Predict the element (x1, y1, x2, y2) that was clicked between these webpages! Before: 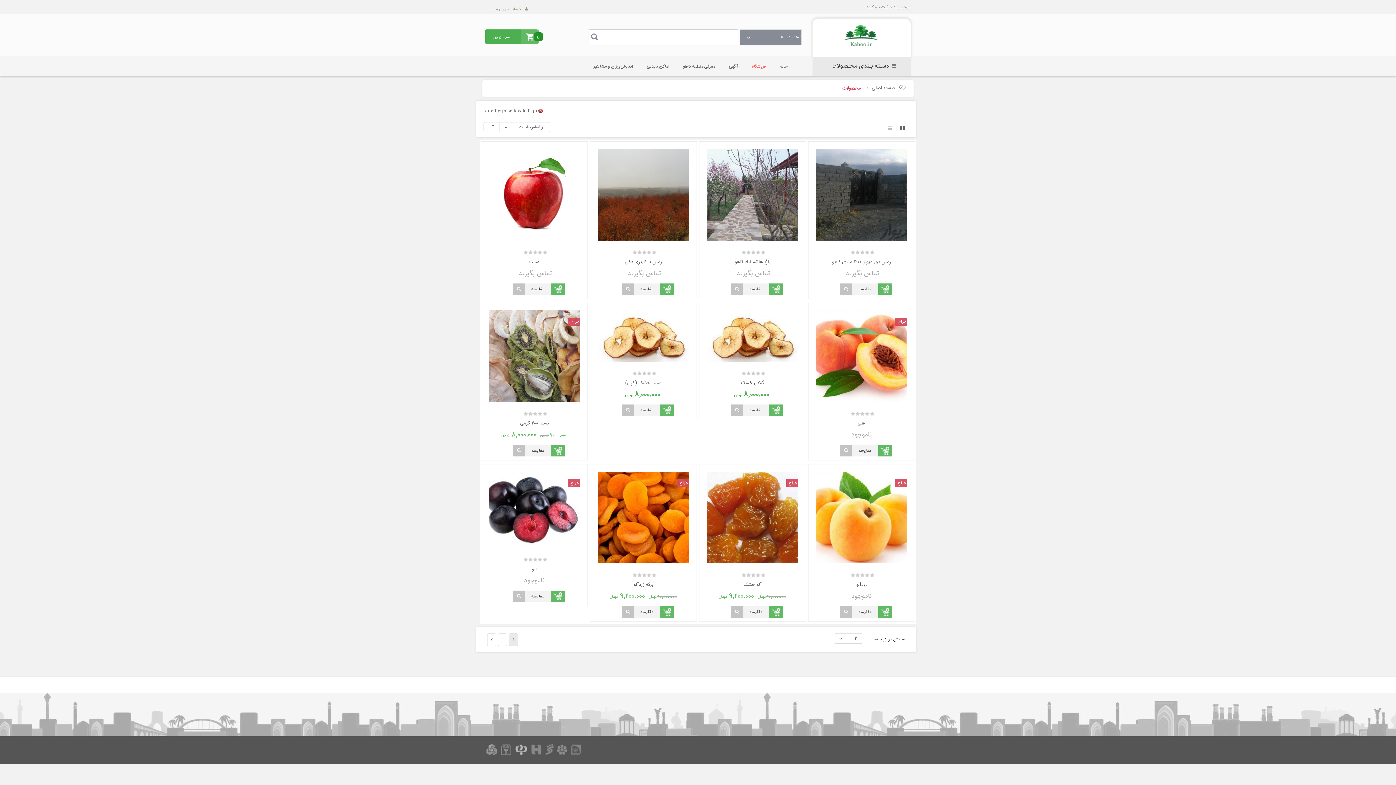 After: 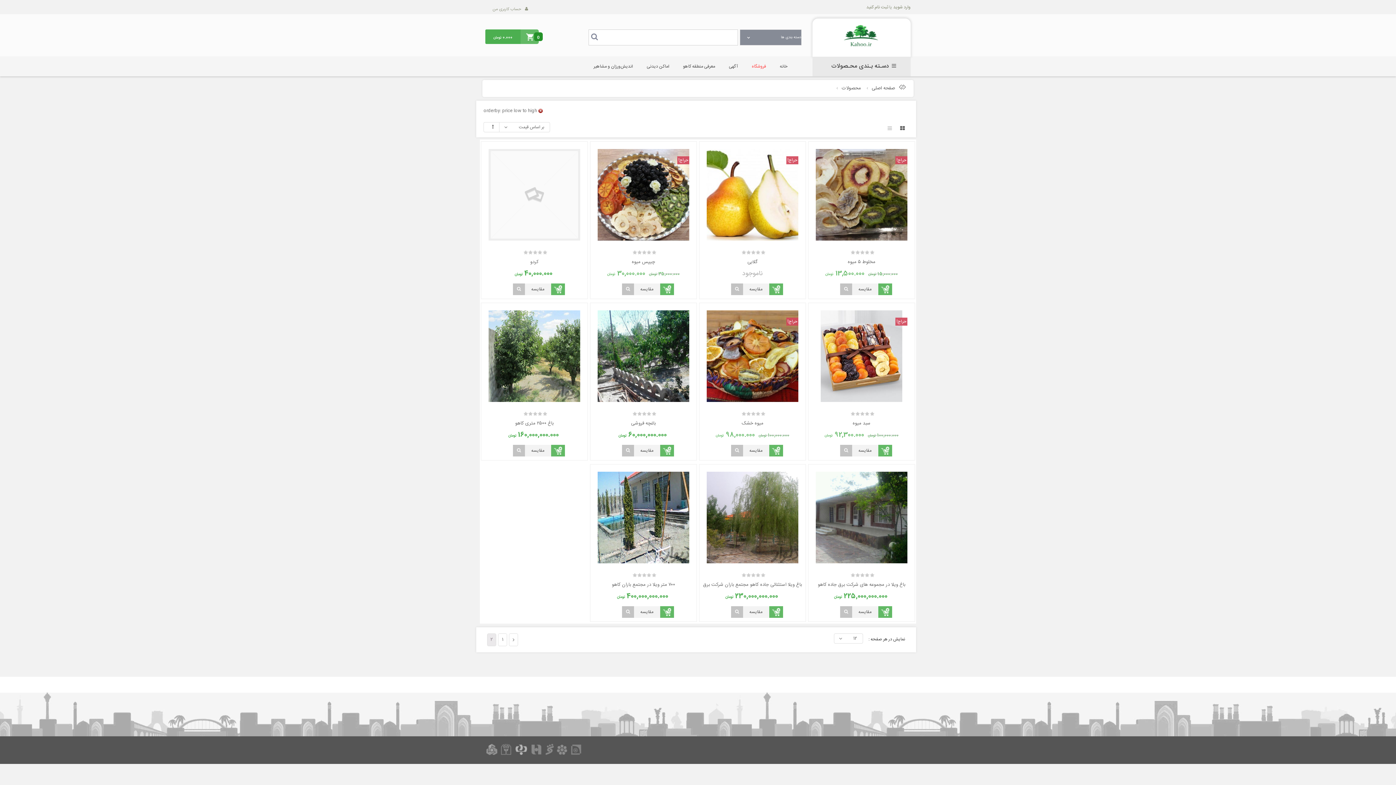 Action: label: 2 bbox: (498, 634, 506, 646)